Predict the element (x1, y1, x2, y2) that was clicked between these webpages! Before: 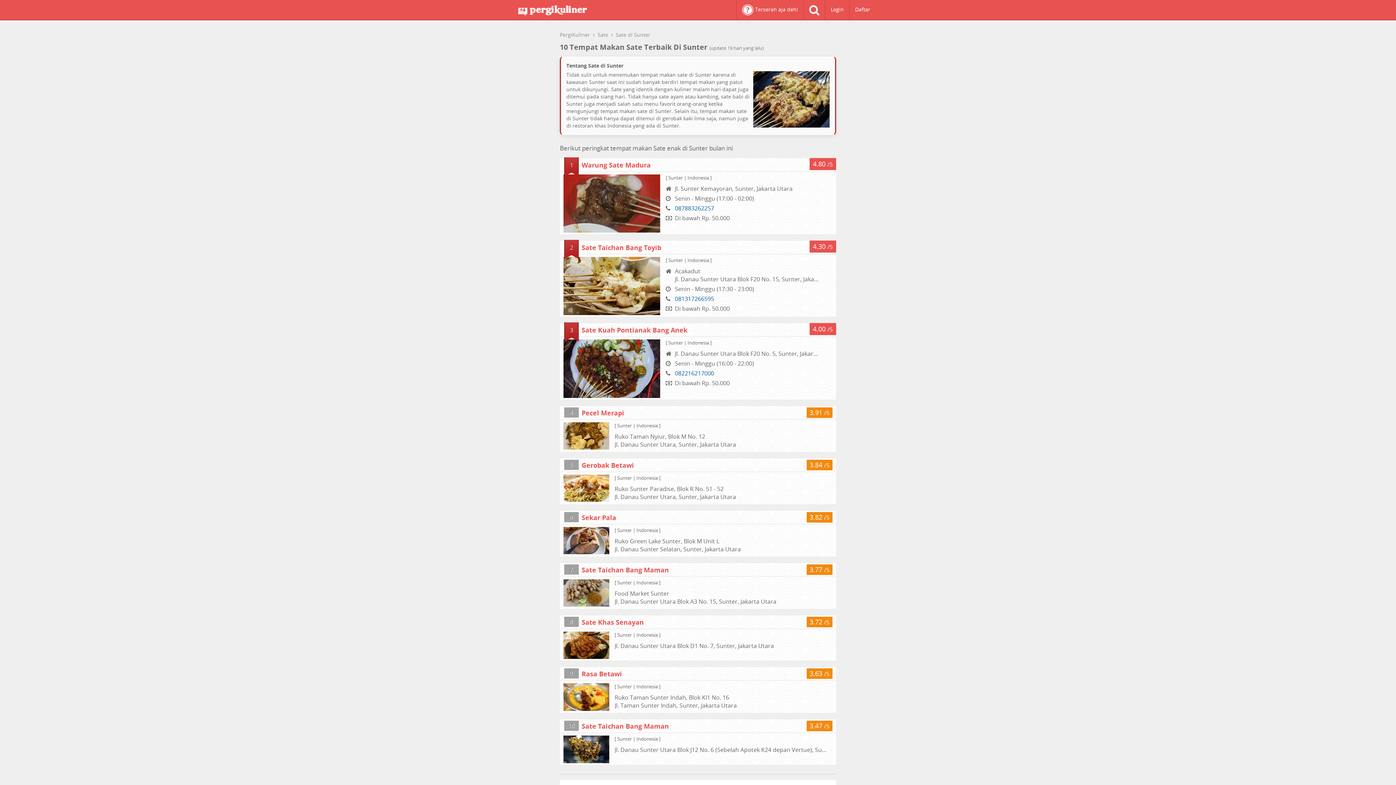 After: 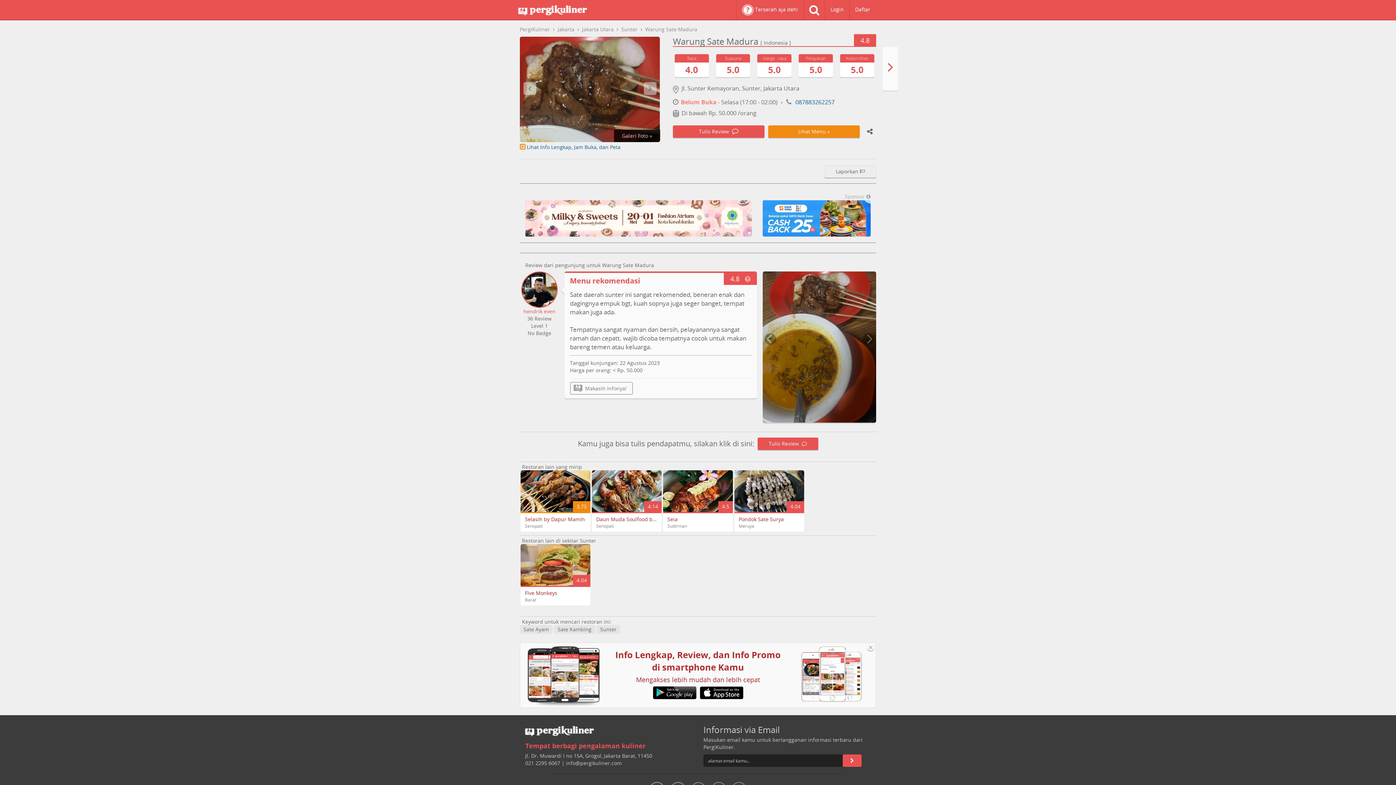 Action: bbox: (581, 160, 650, 169) label: Warung Sate Madura